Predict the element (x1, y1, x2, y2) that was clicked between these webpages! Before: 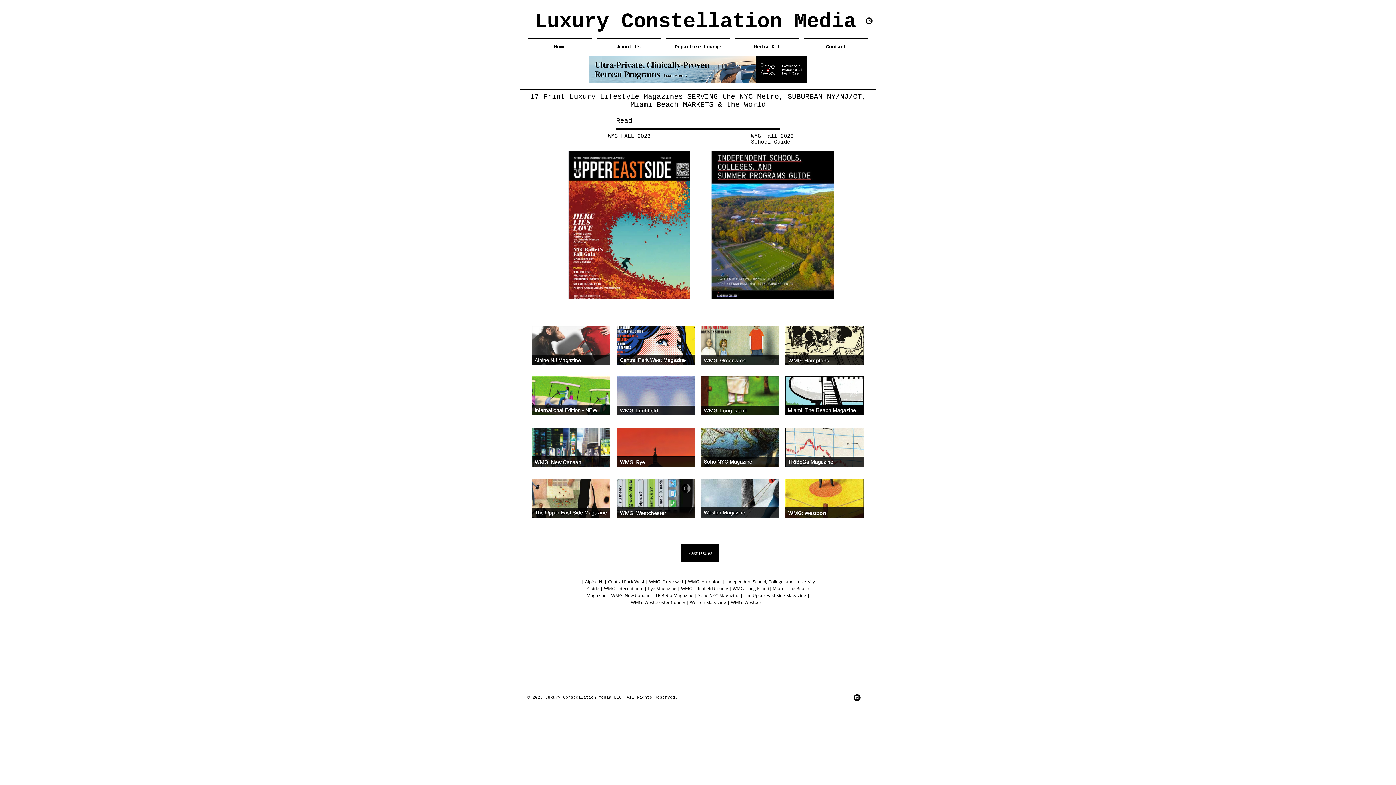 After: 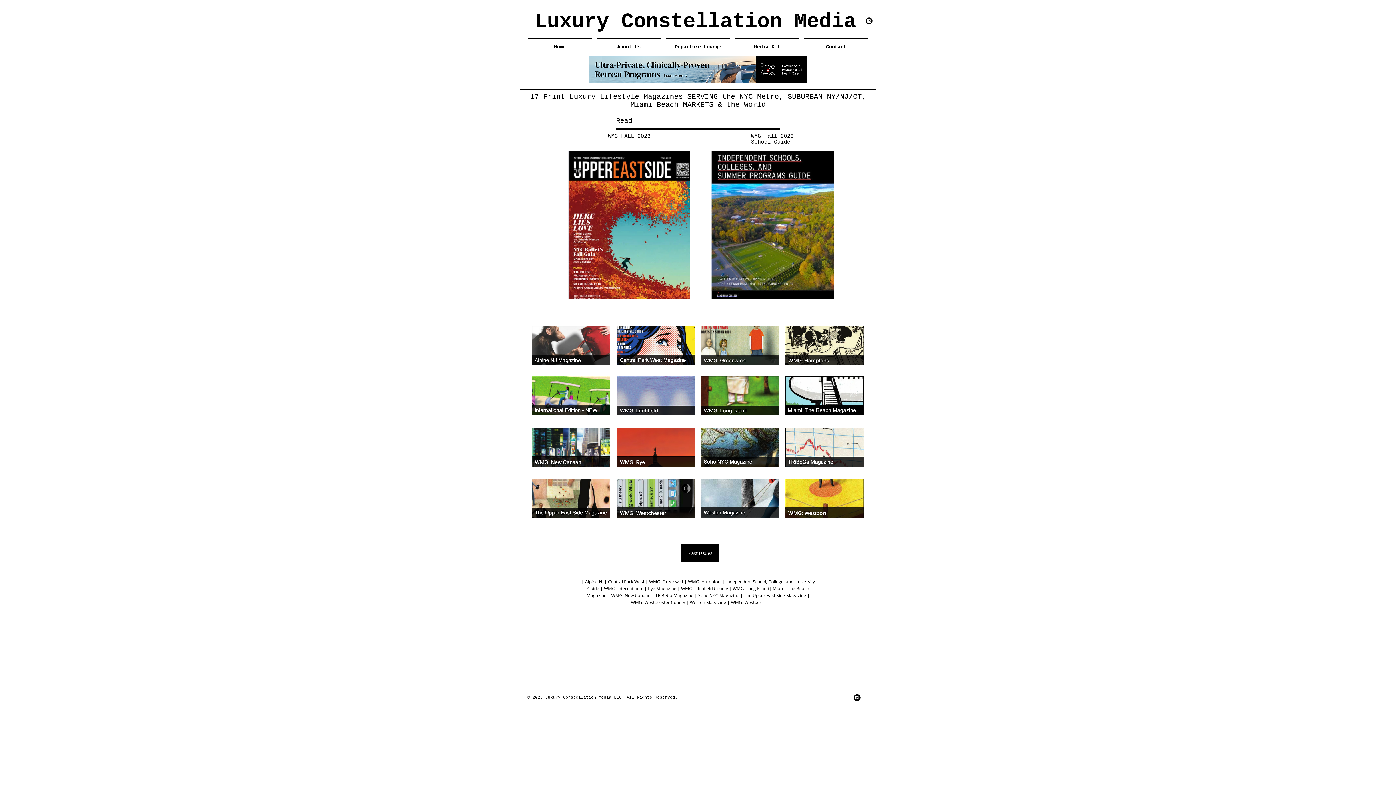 Action: bbox: (532, 478, 610, 518)